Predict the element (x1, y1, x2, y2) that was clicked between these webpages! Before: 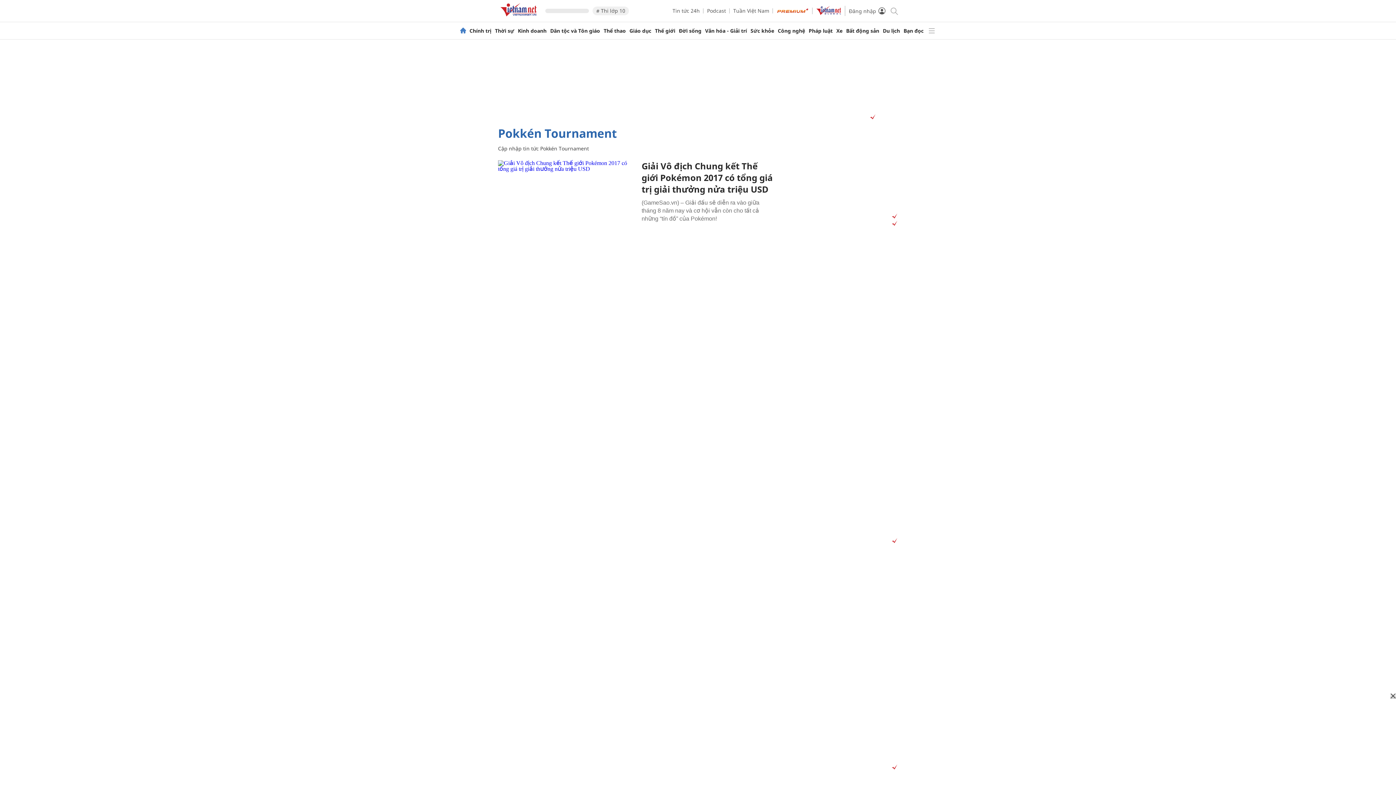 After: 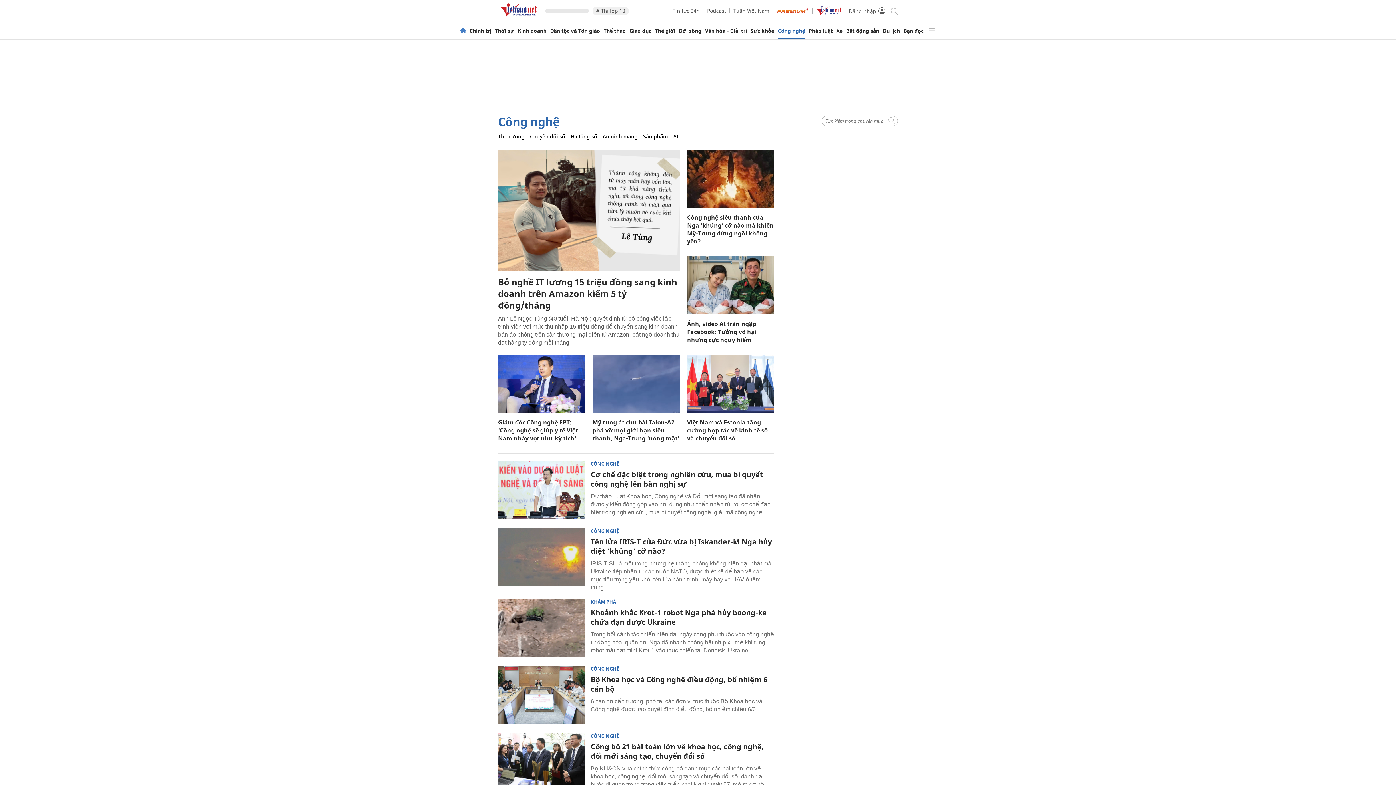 Action: label: Công nghệ bbox: (778, 28, 805, 33)